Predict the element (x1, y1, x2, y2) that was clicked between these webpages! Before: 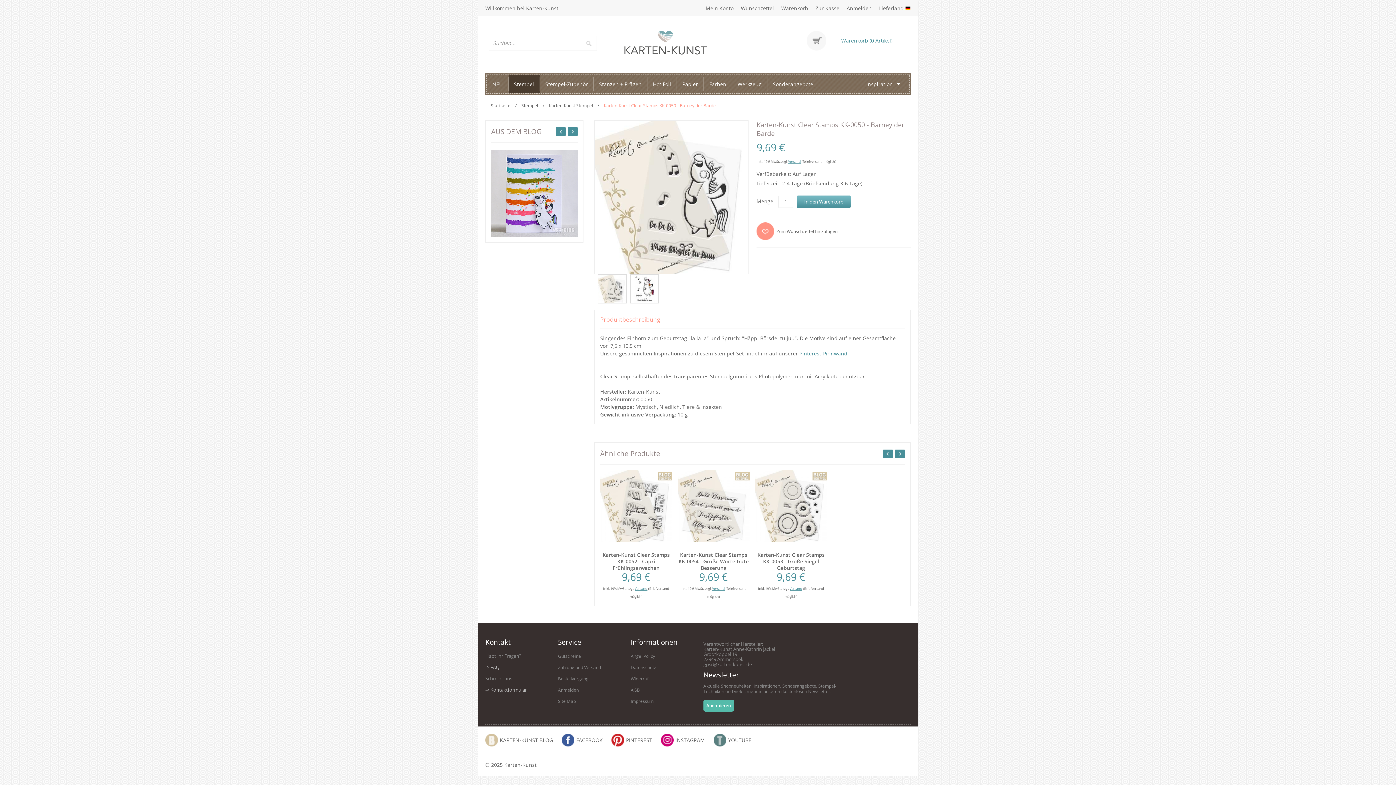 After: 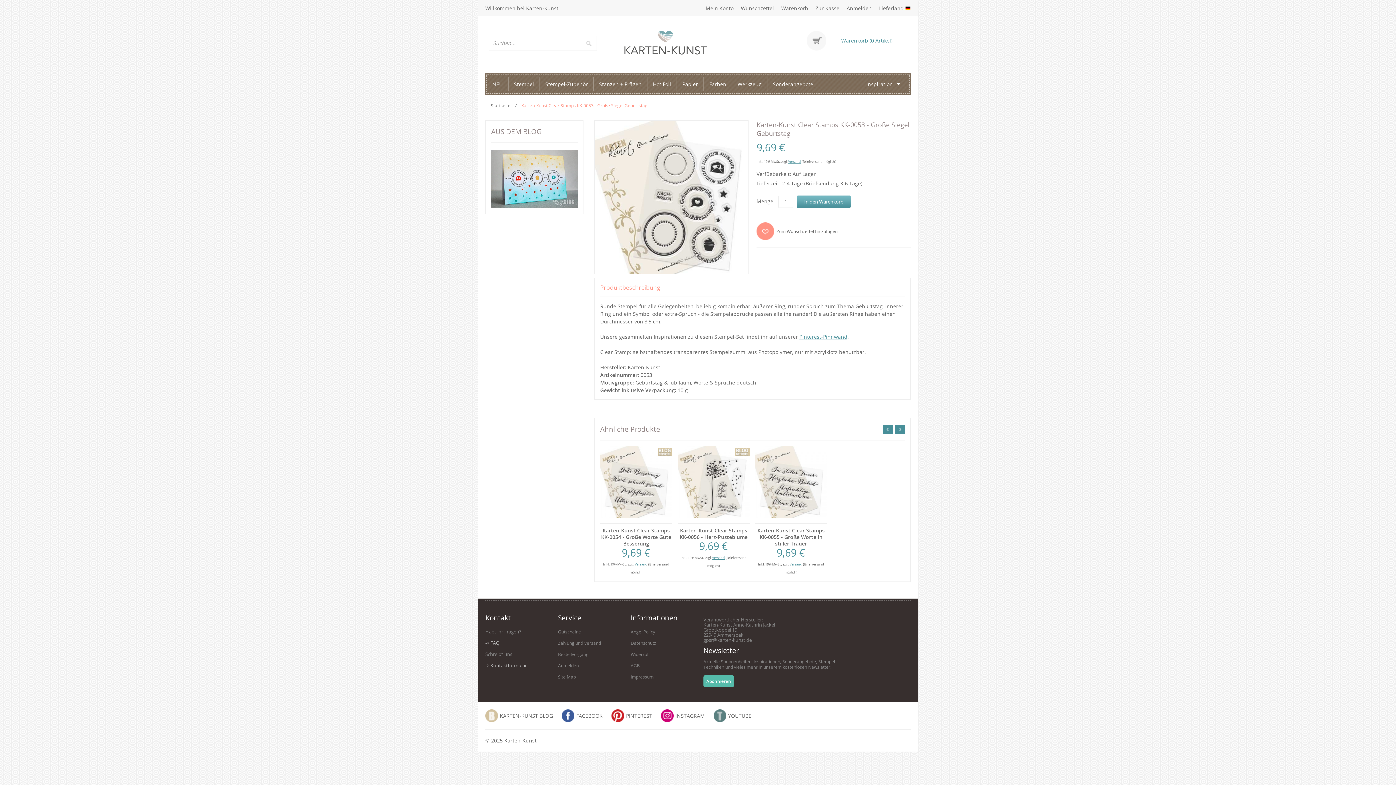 Action: bbox: (755, 470, 827, 477)